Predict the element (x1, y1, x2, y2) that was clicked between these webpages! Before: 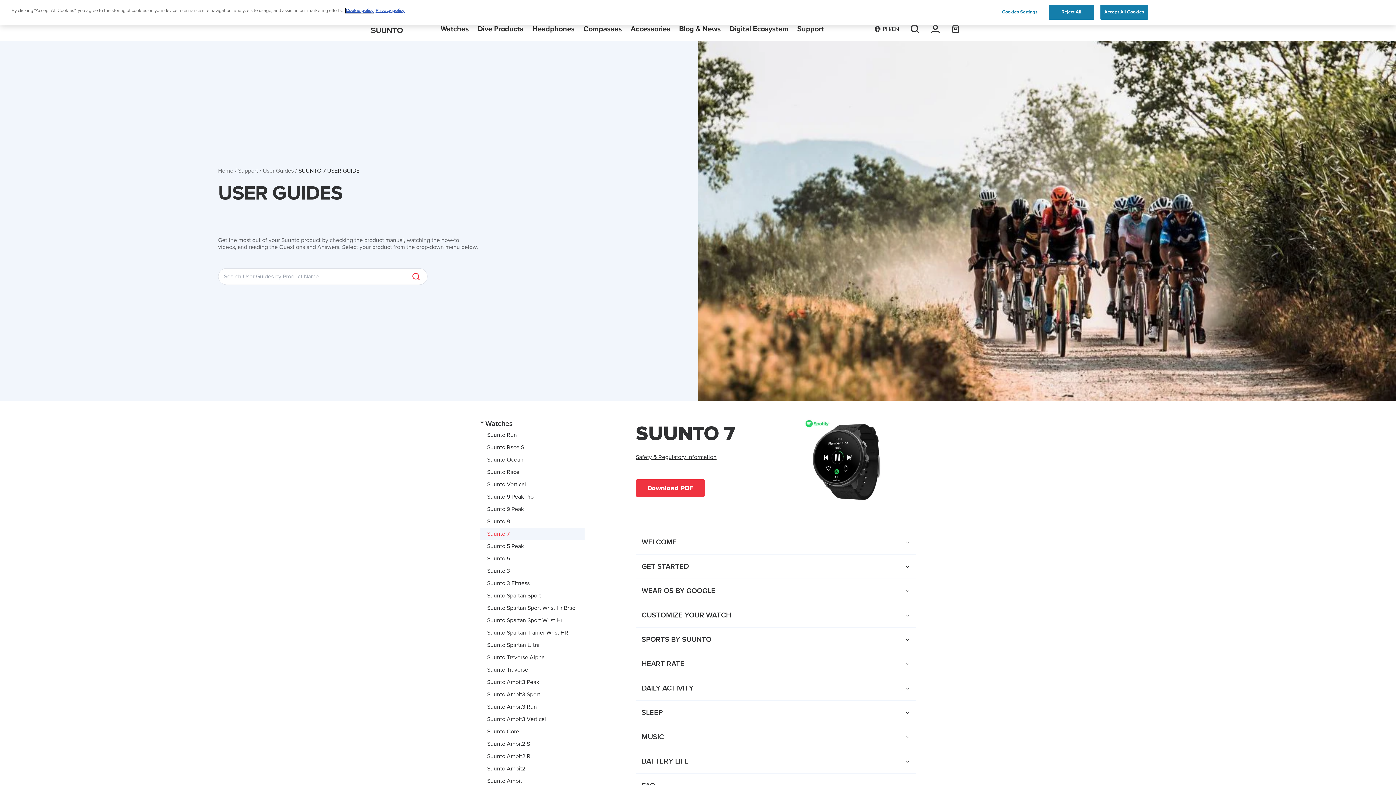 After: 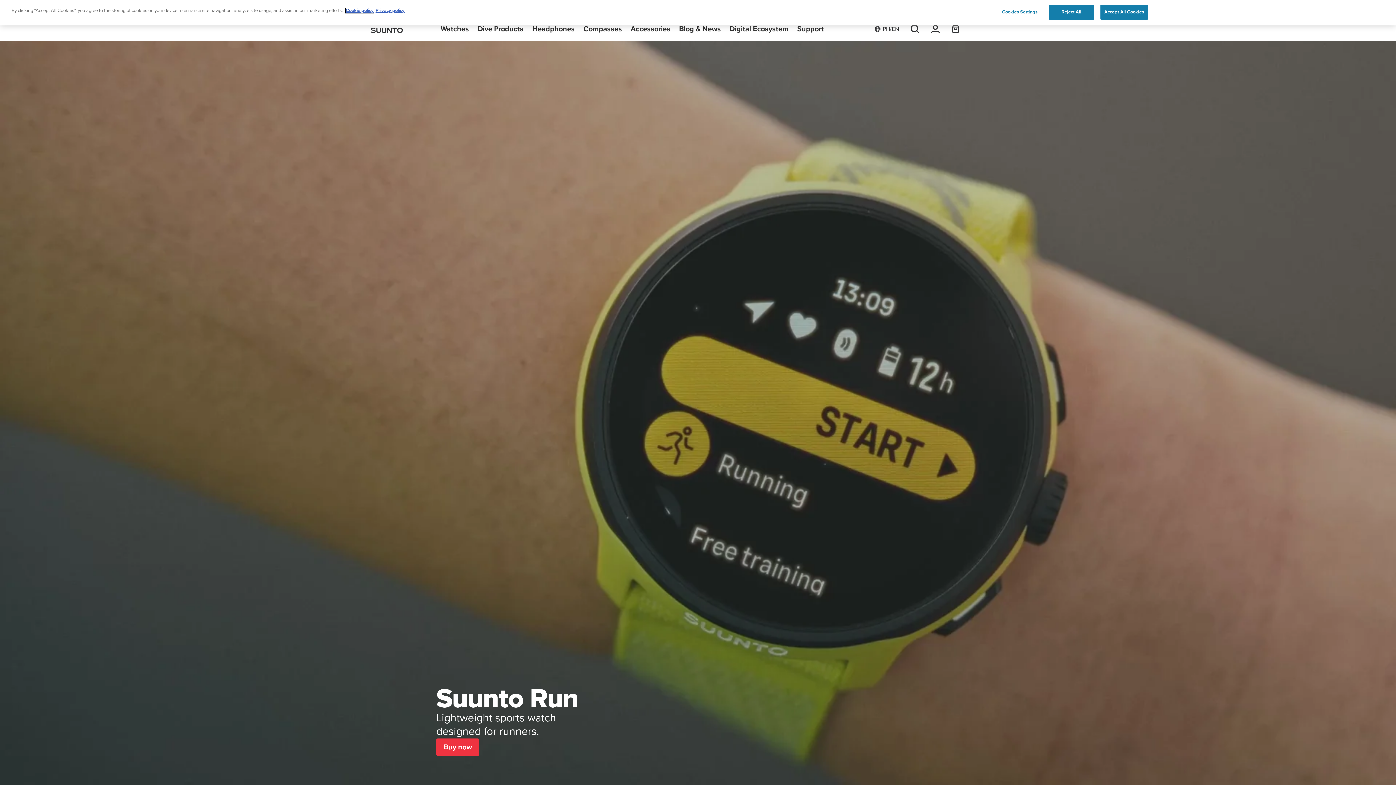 Action: bbox: (218, 168, 233, 173) label: Home